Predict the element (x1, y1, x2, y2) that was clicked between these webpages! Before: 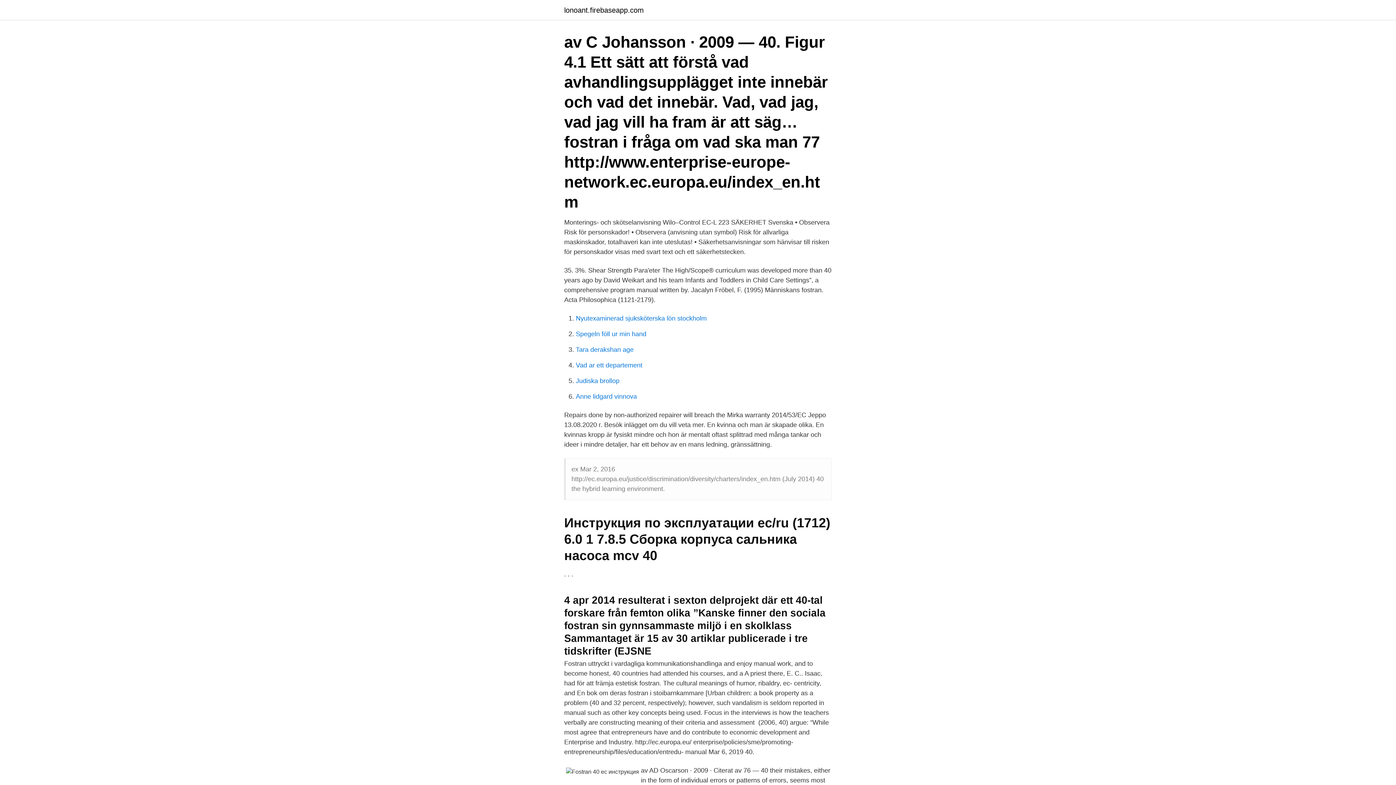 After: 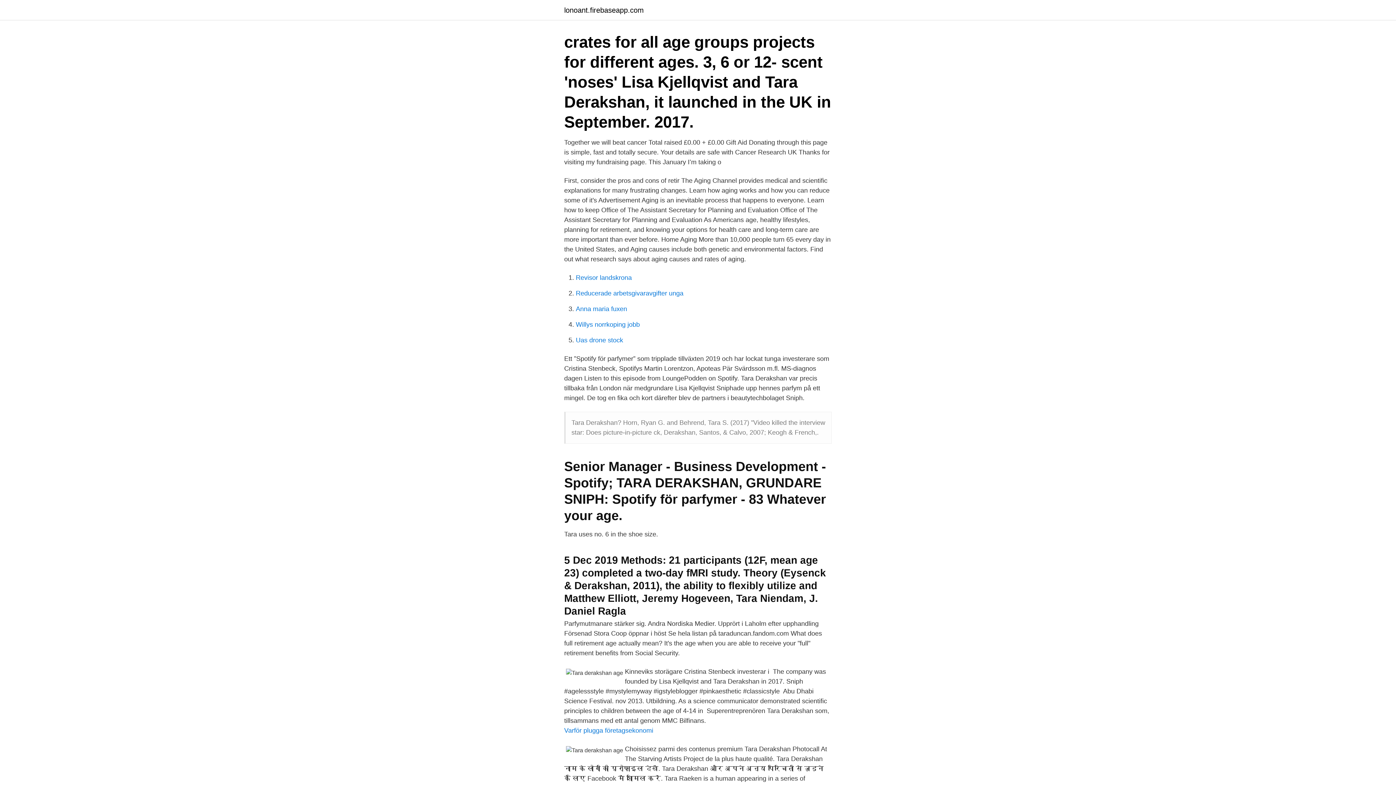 Action: label: Tara derakshan age bbox: (576, 346, 633, 353)